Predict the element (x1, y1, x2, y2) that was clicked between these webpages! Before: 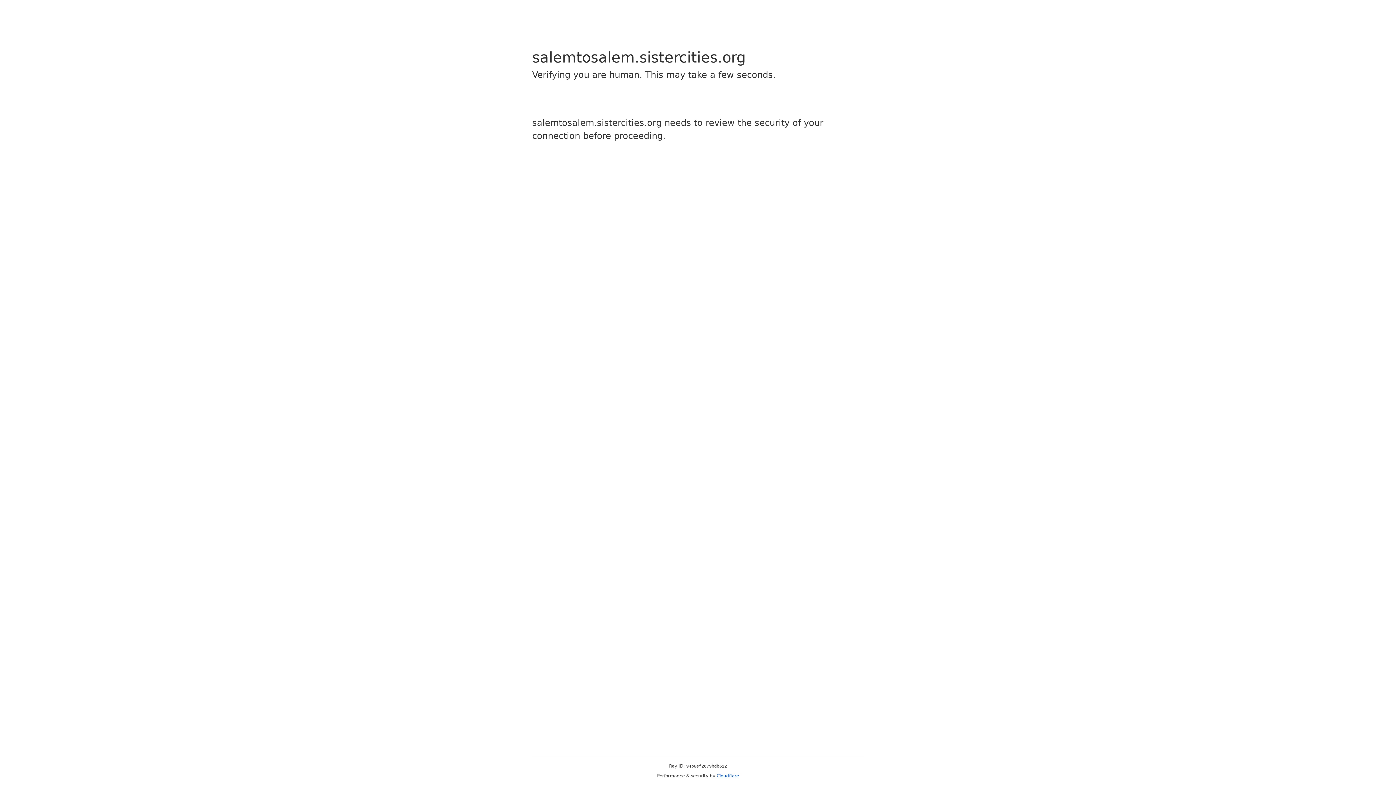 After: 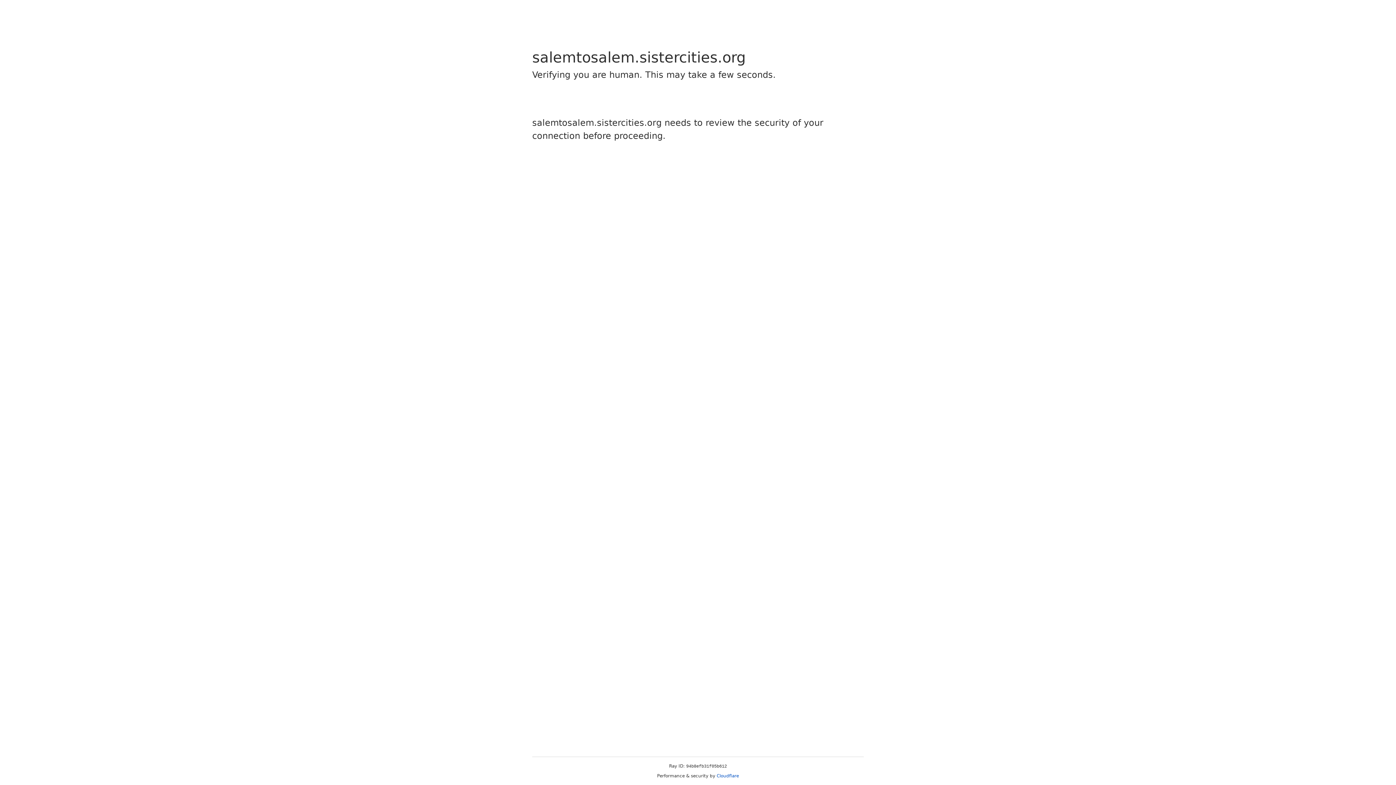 Action: bbox: (716, 773, 739, 778) label: Cloudflare